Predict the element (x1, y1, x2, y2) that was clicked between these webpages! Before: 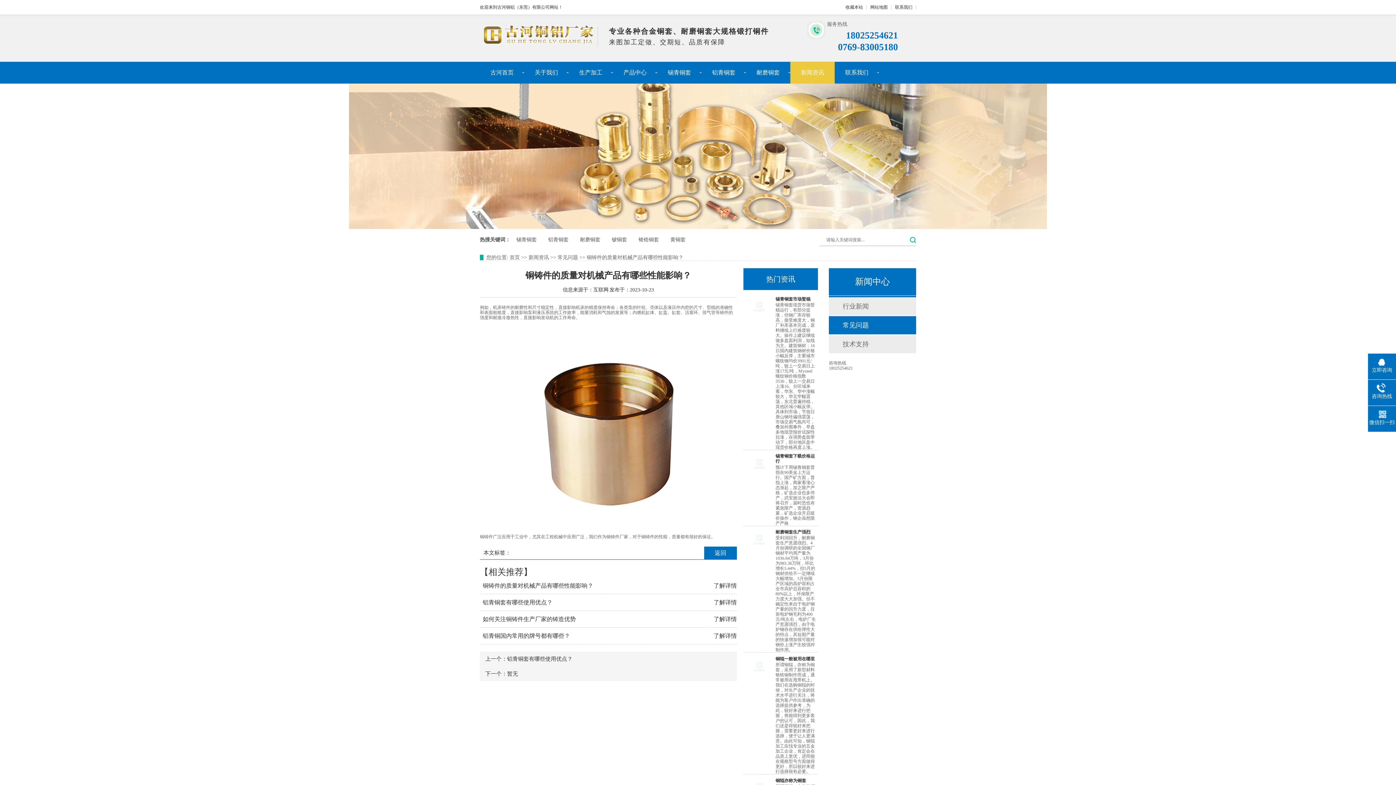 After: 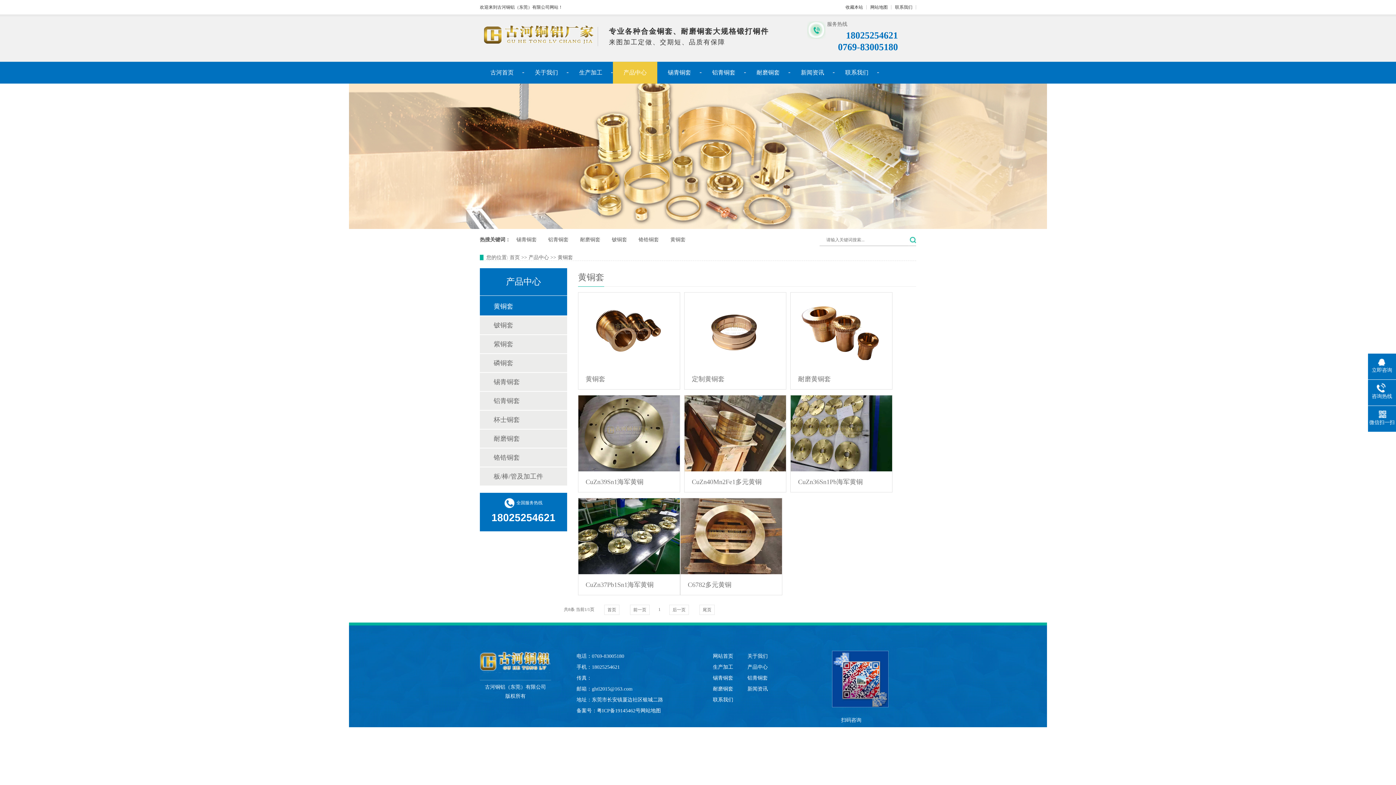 Action: label: 黄铜套 bbox: (665, 237, 691, 242)